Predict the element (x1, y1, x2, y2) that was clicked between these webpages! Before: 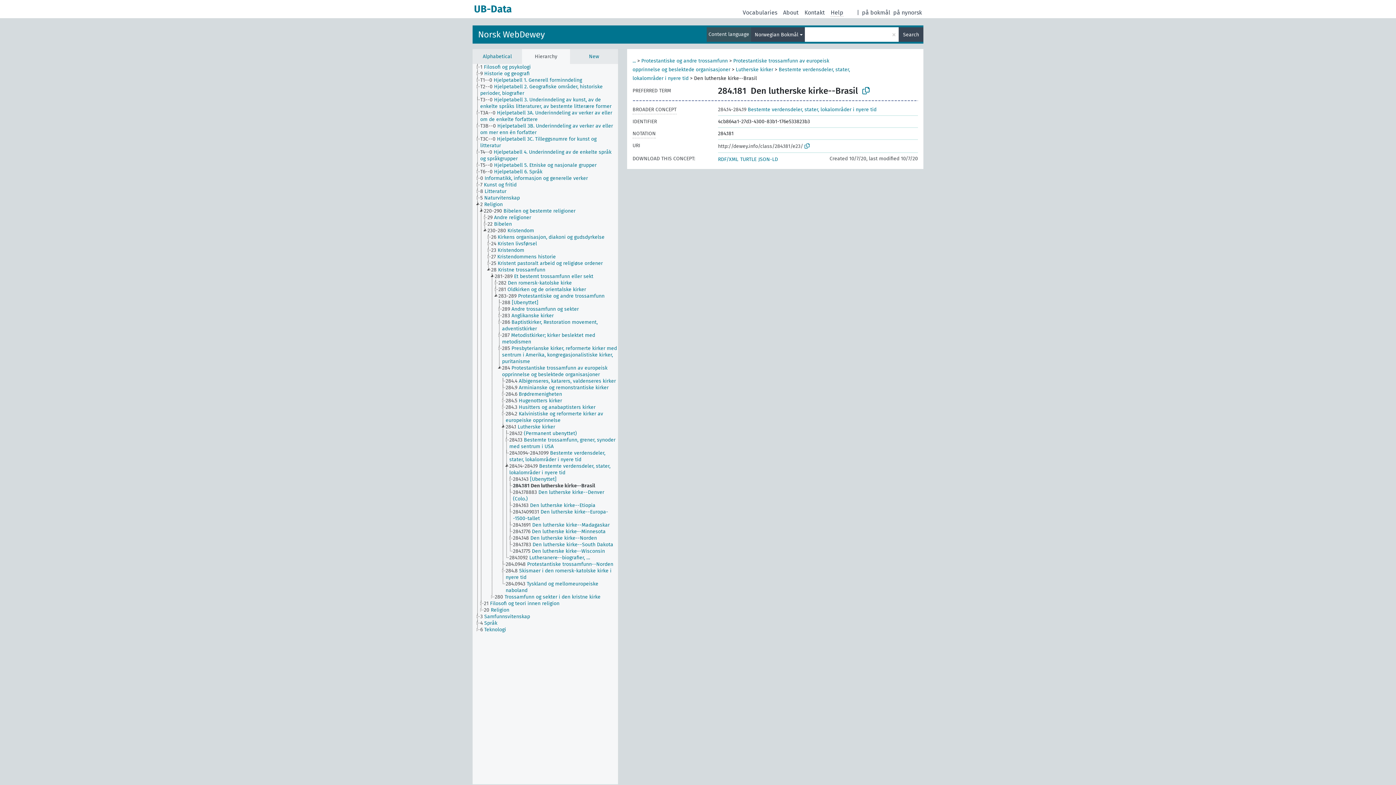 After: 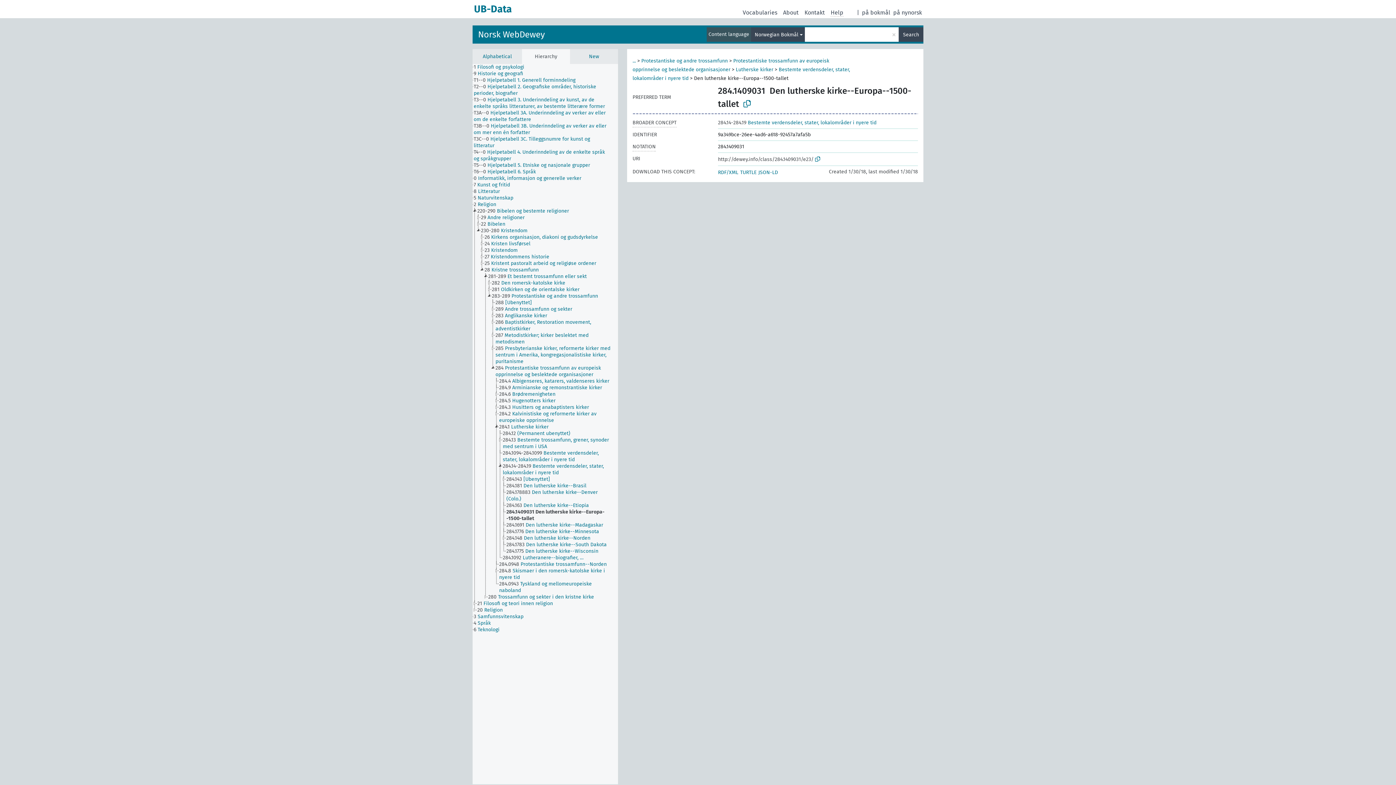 Action: bbox: (512, 509, 624, 522) label: 284.1409031 Den lutherske kirke--Europa--1500-tallet